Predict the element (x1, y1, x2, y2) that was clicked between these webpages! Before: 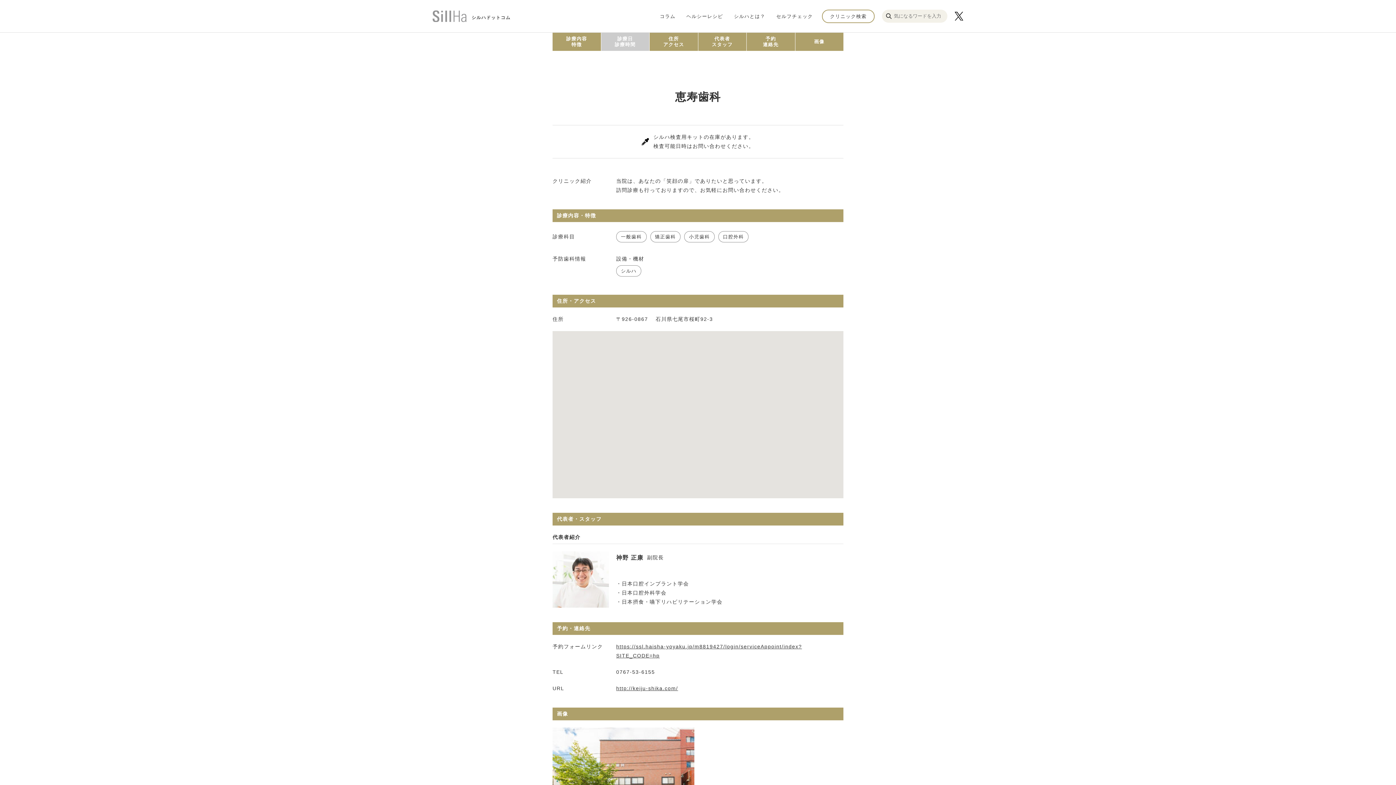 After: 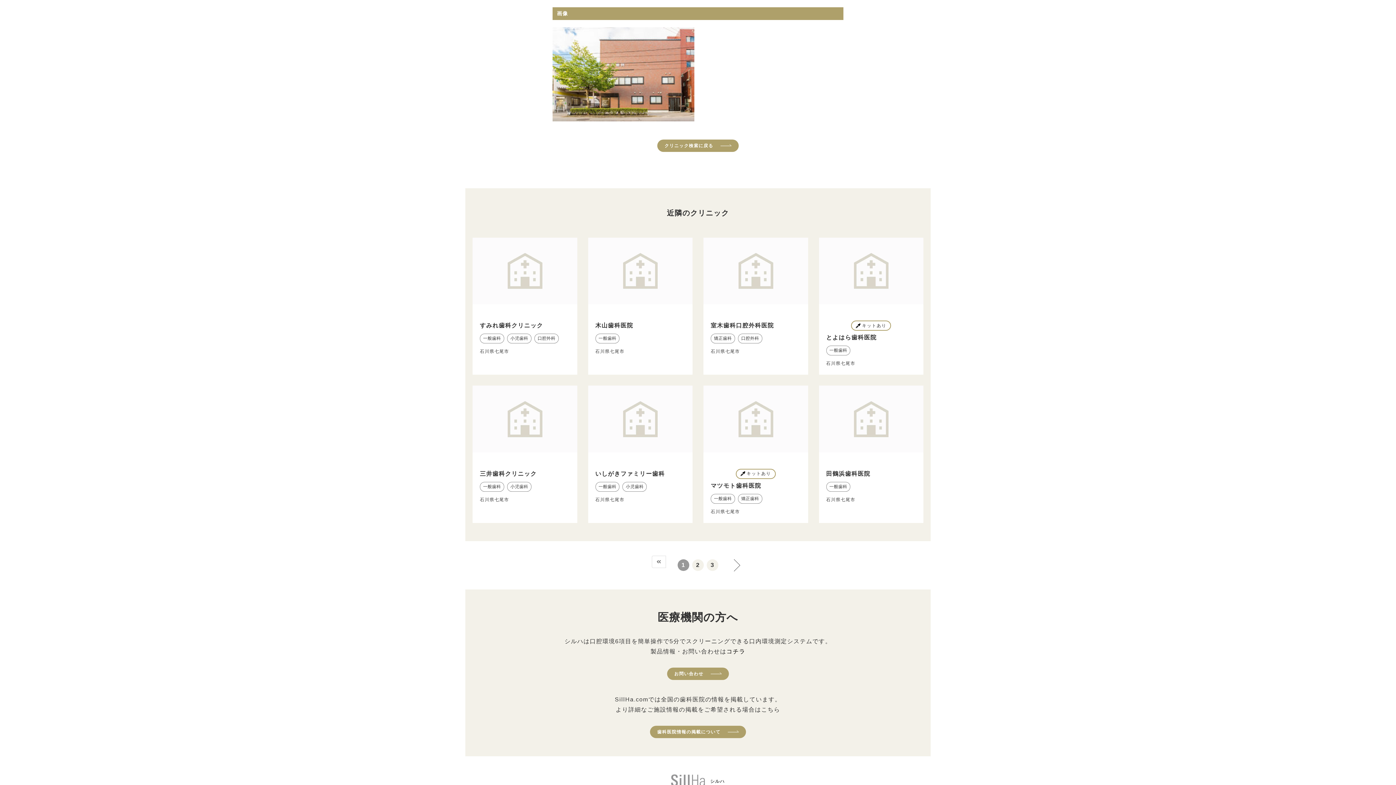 Action: label: 画像 bbox: (795, 32, 843, 50)